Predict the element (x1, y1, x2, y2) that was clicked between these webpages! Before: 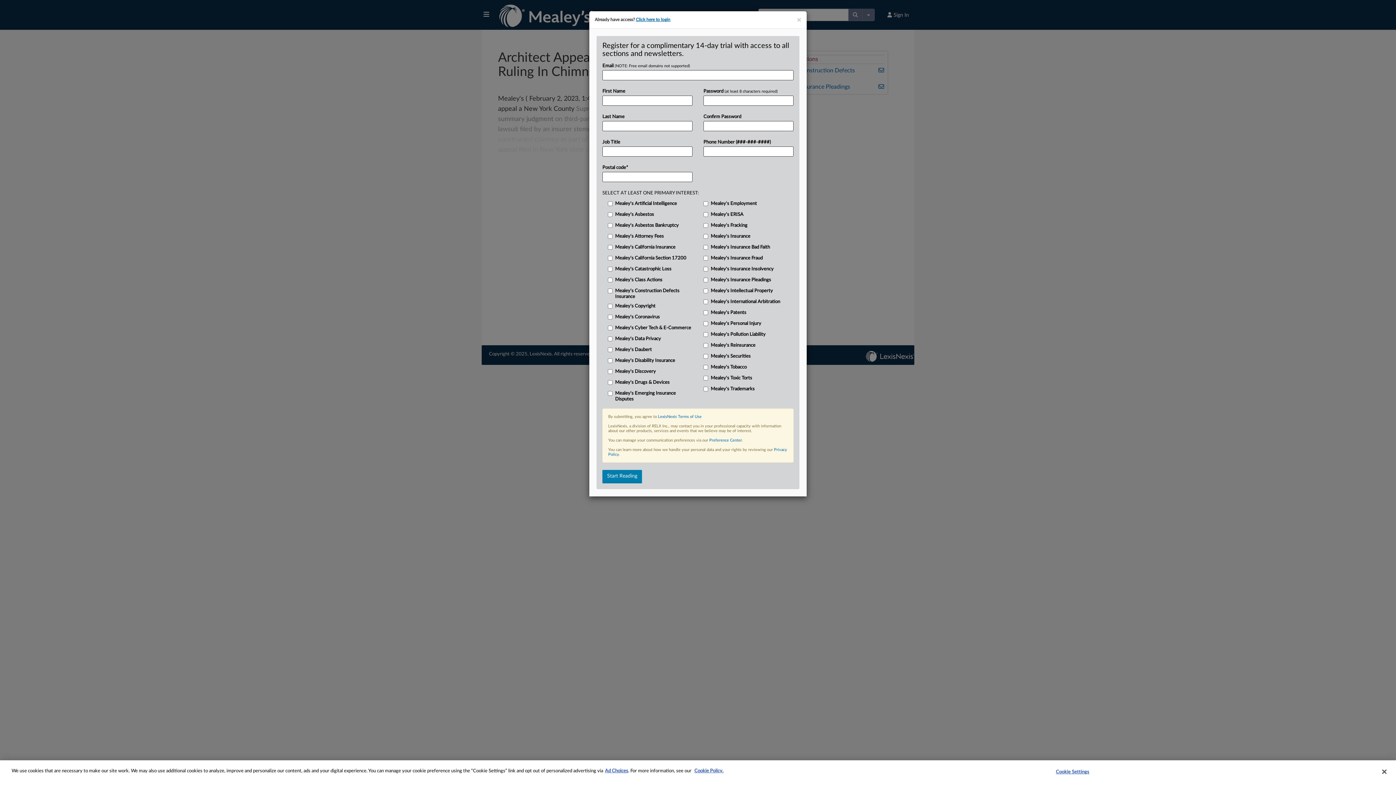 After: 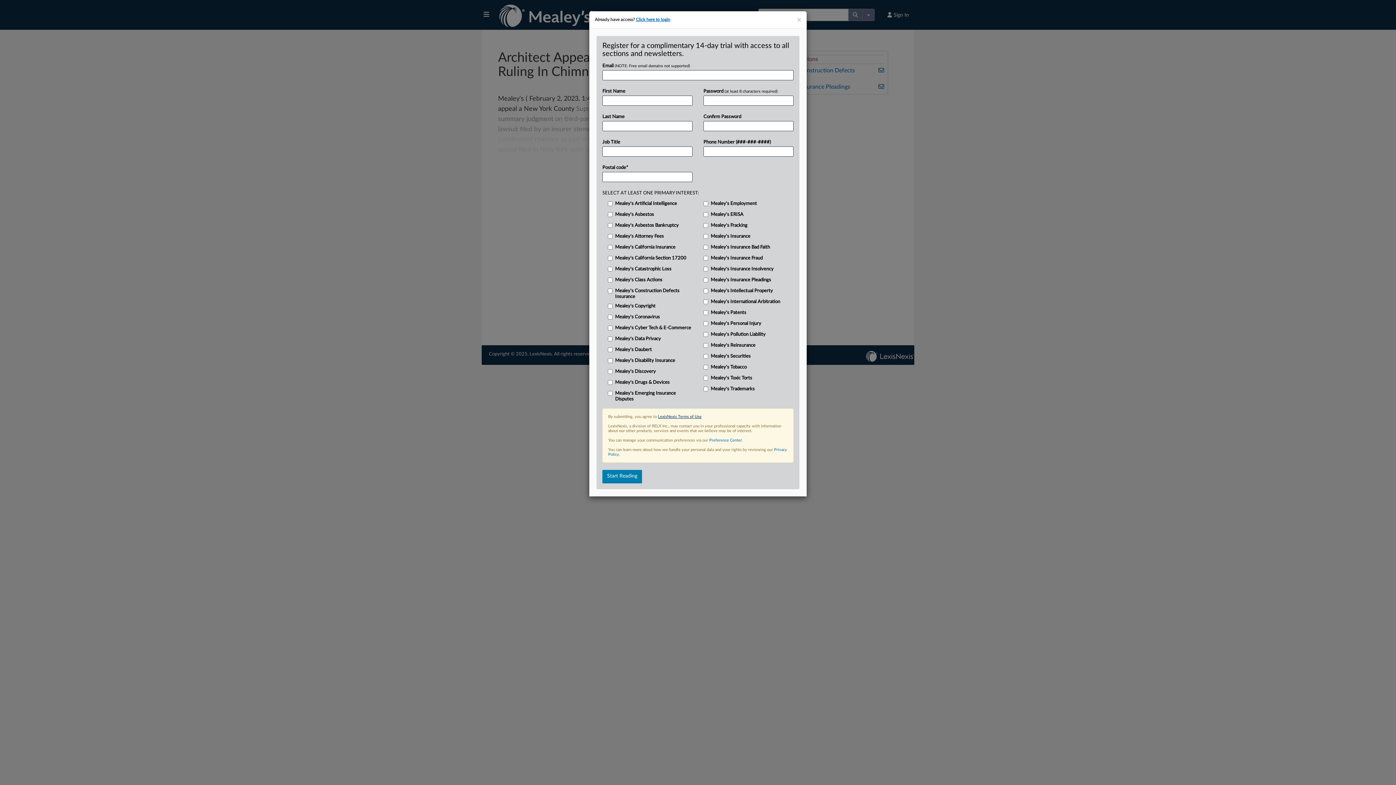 Action: bbox: (658, 414, 701, 418) label: LexisNexis Terms of Use